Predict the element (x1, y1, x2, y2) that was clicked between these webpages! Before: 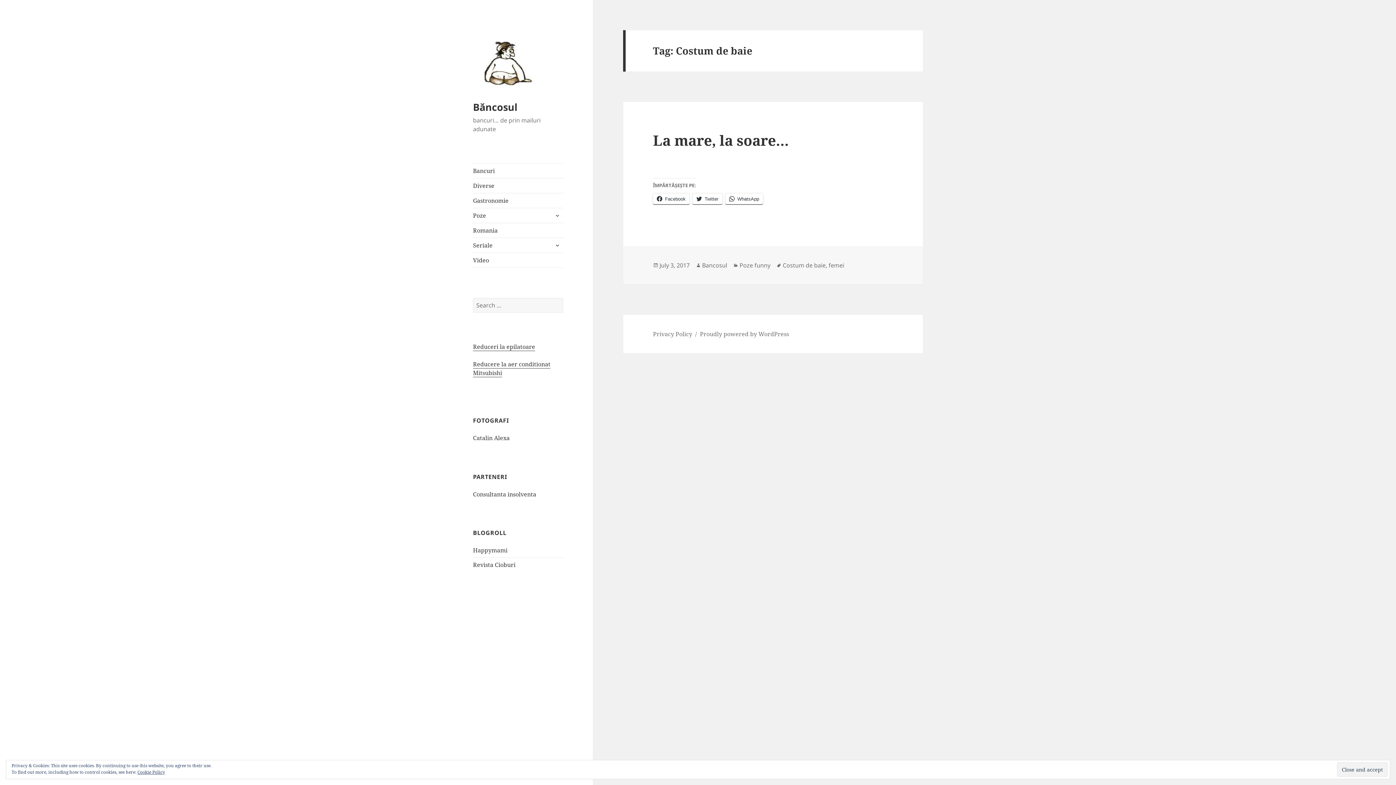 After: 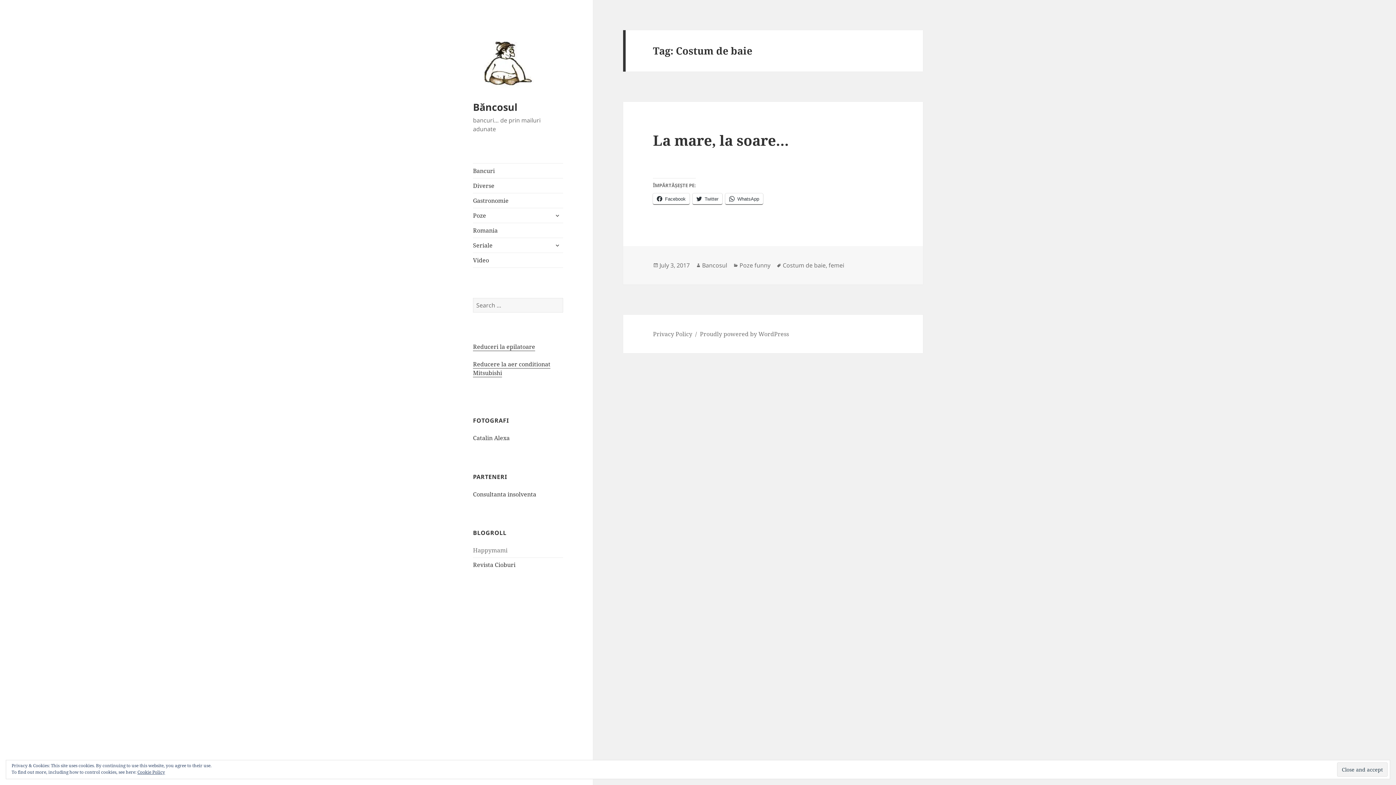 Action: bbox: (473, 546, 507, 554) label: Happymami